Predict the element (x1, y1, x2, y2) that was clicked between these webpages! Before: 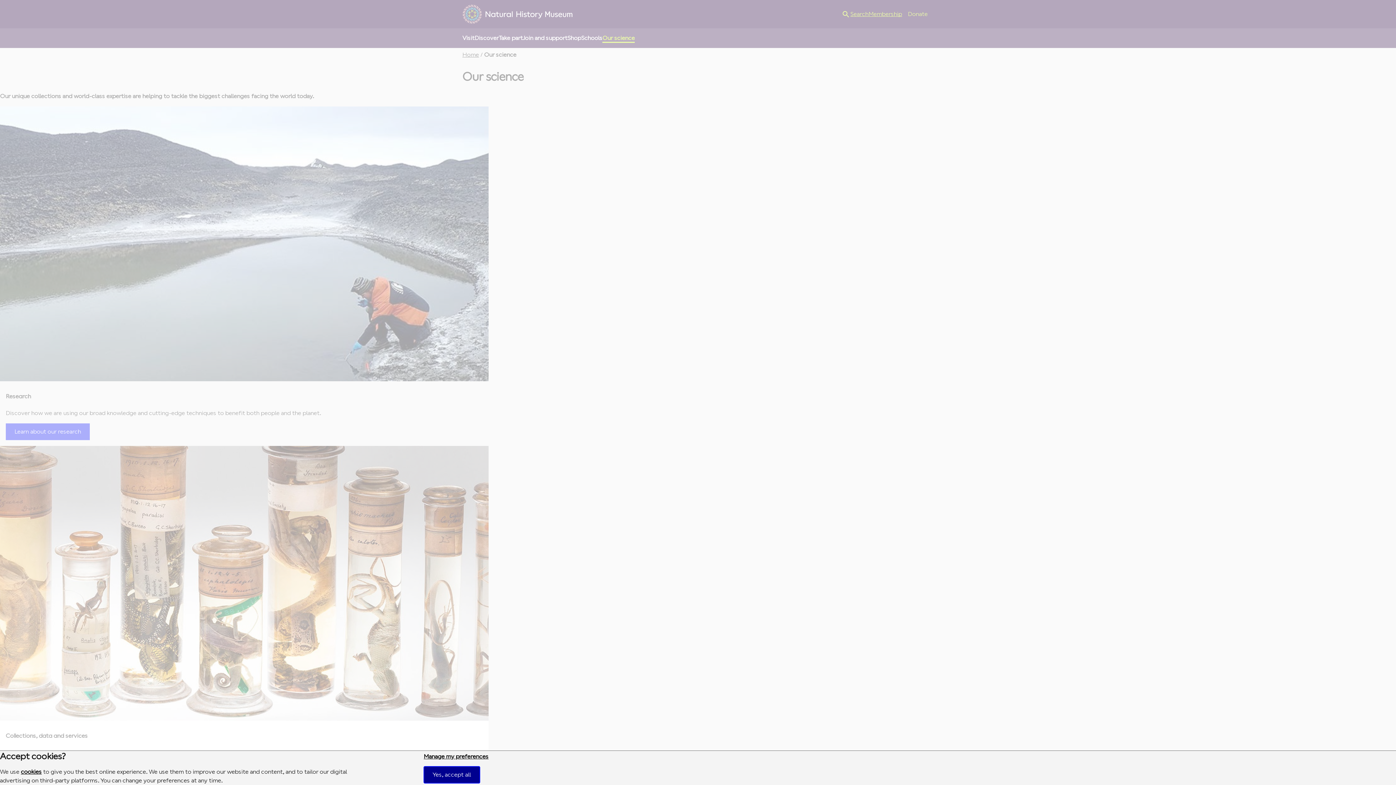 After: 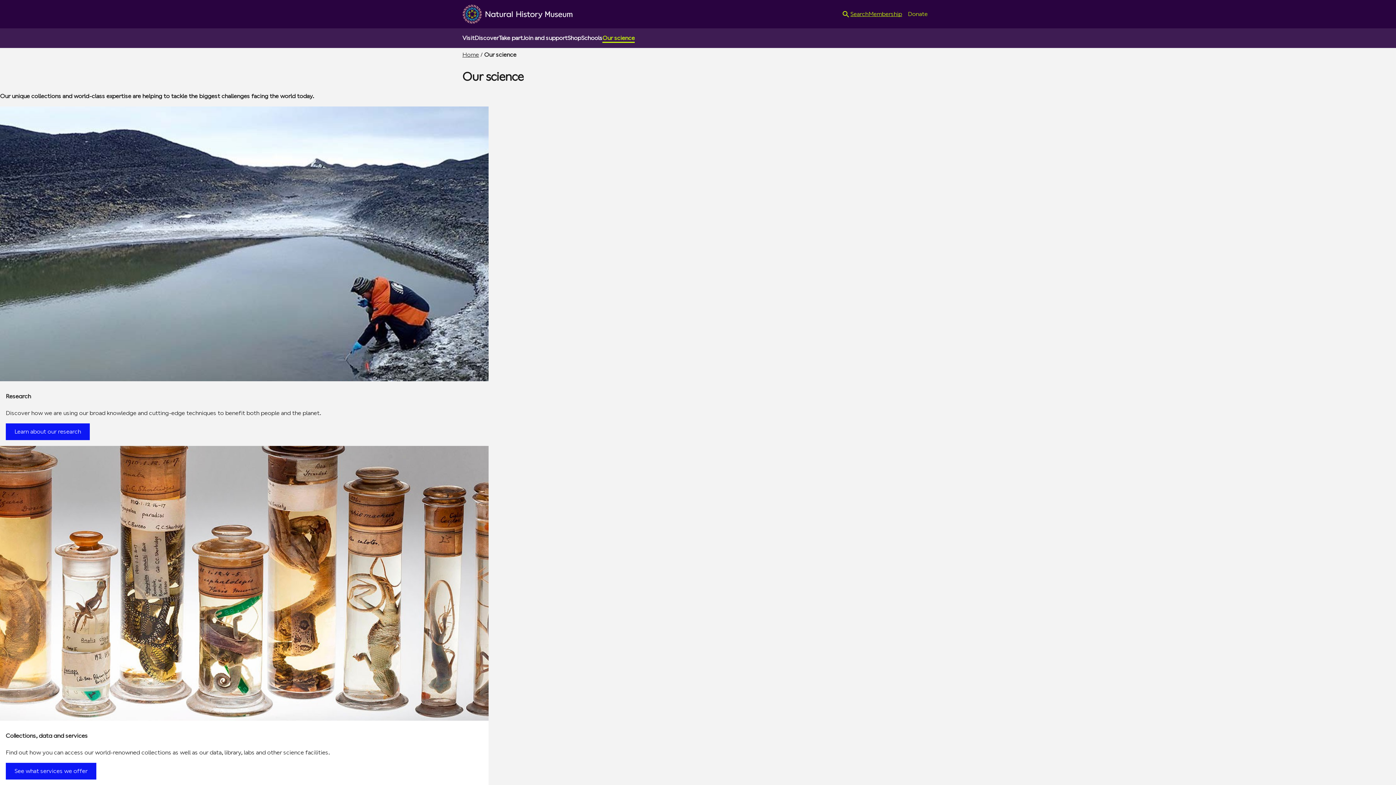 Action: bbox: (423, 766, 479, 783) label: Yes, accept all